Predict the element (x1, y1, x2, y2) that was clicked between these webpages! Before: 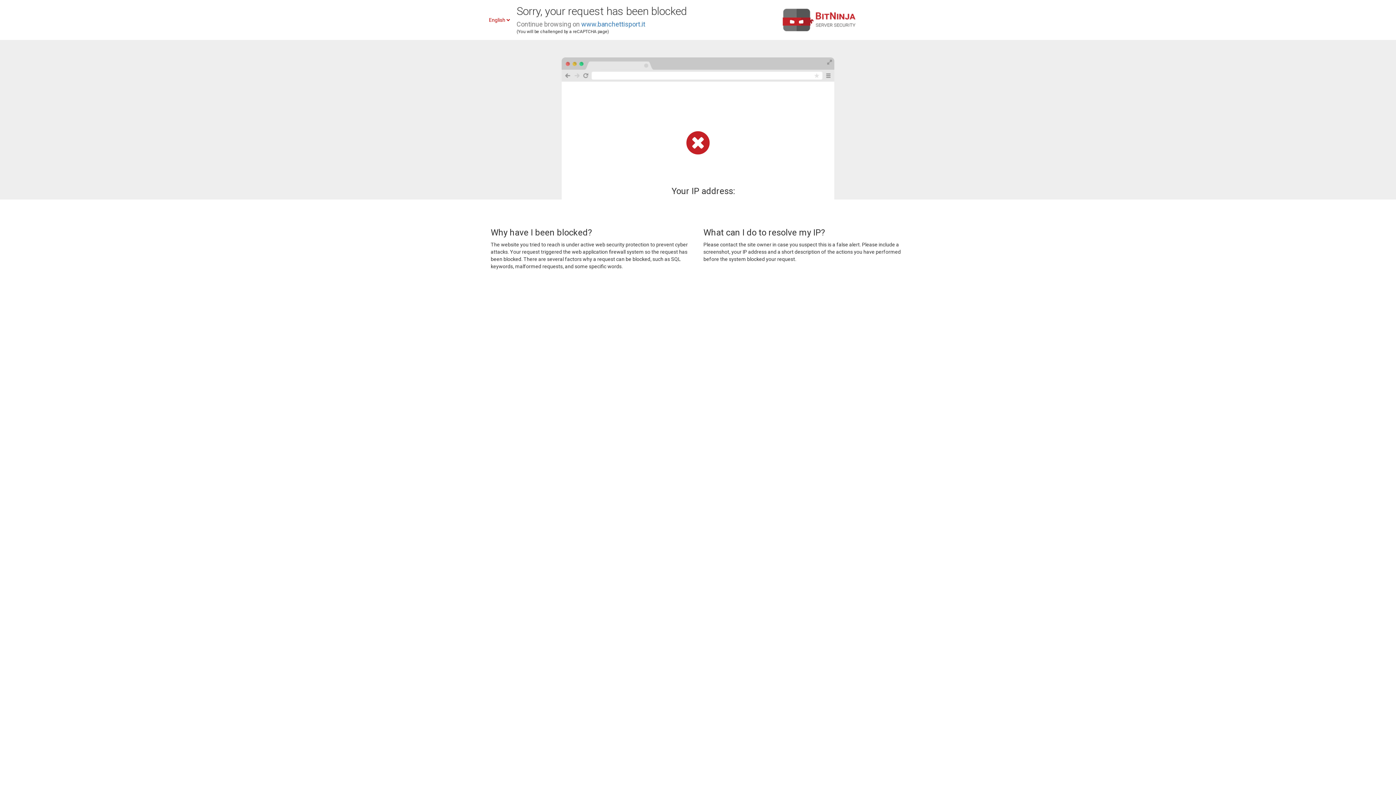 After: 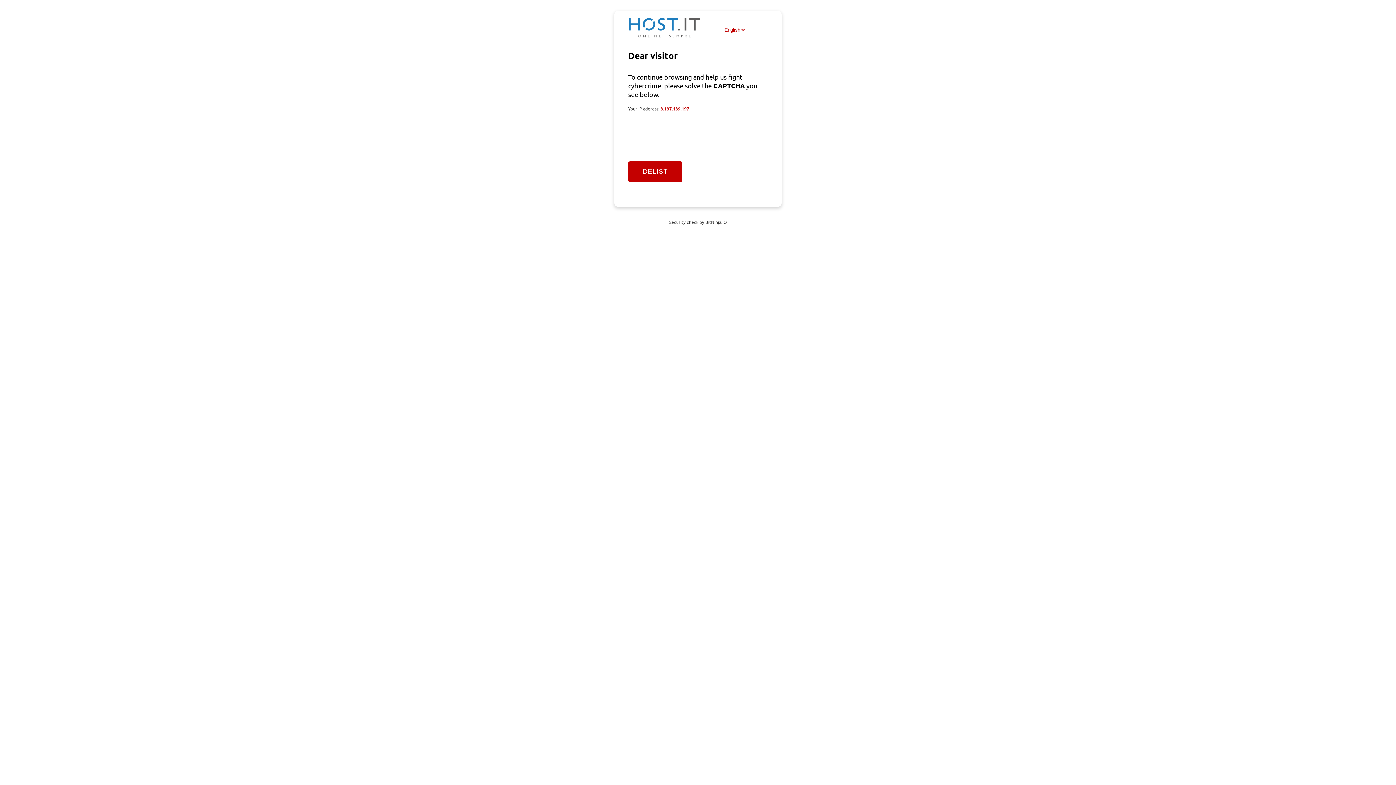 Action: bbox: (581, 20, 645, 28) label: www.banchettisport.it